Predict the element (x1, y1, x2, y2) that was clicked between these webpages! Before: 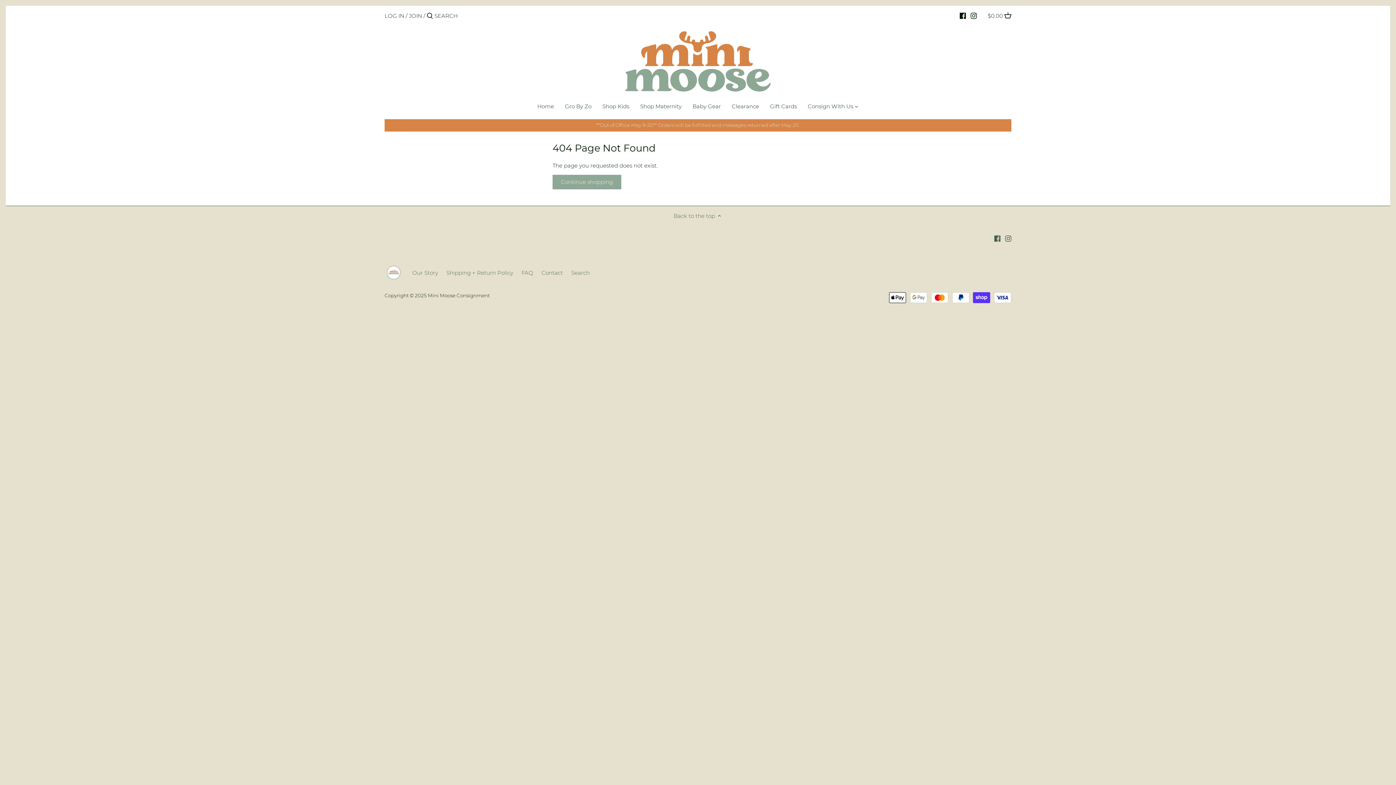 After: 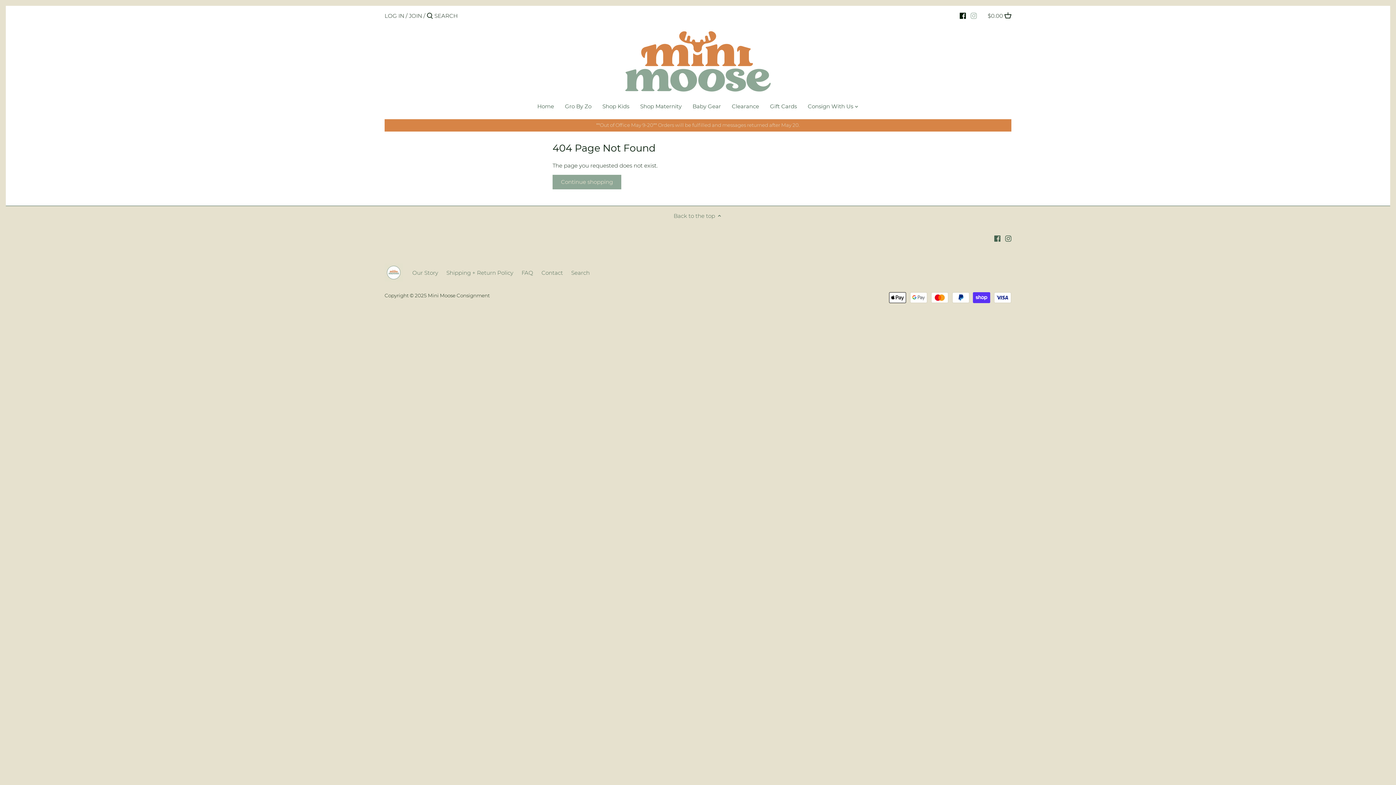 Action: label: Instagram bbox: (970, 8, 977, 22)